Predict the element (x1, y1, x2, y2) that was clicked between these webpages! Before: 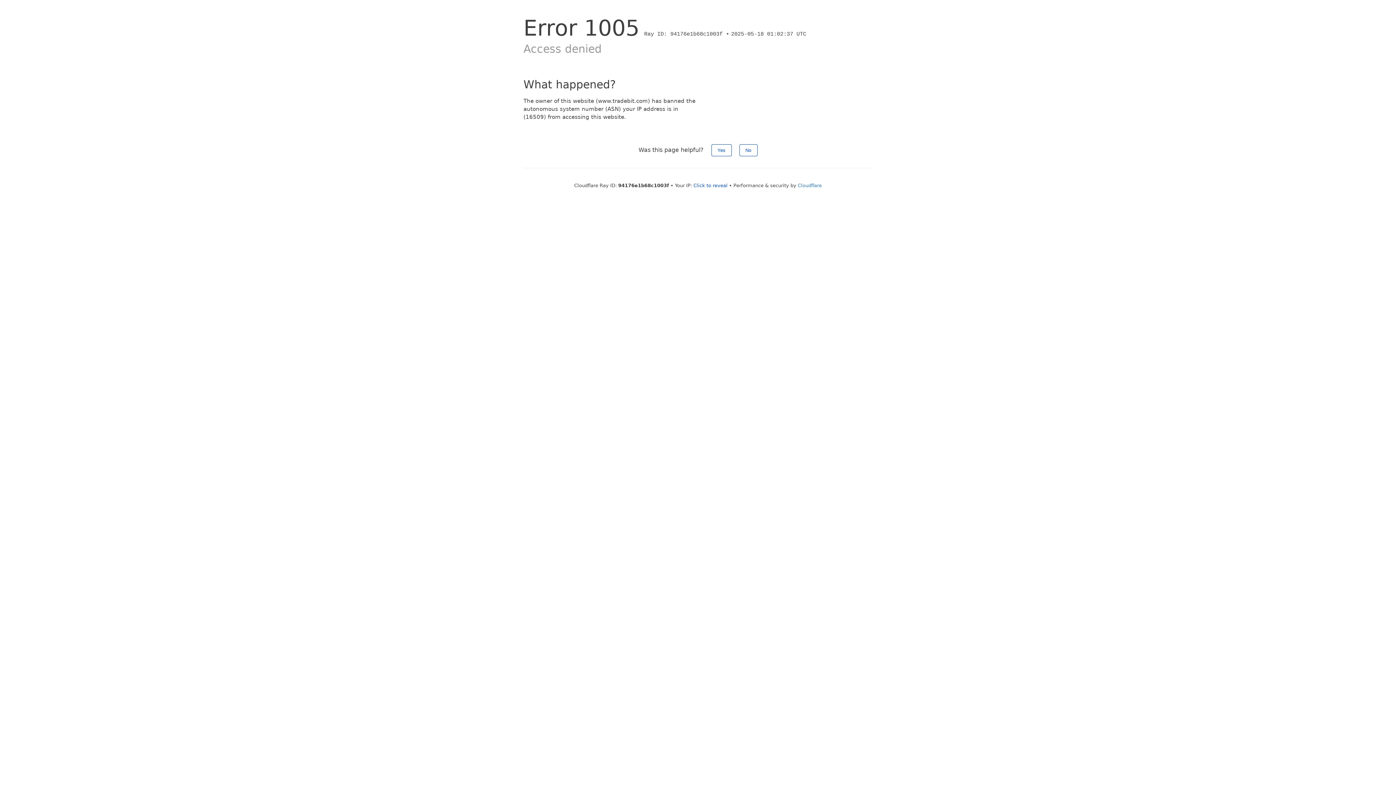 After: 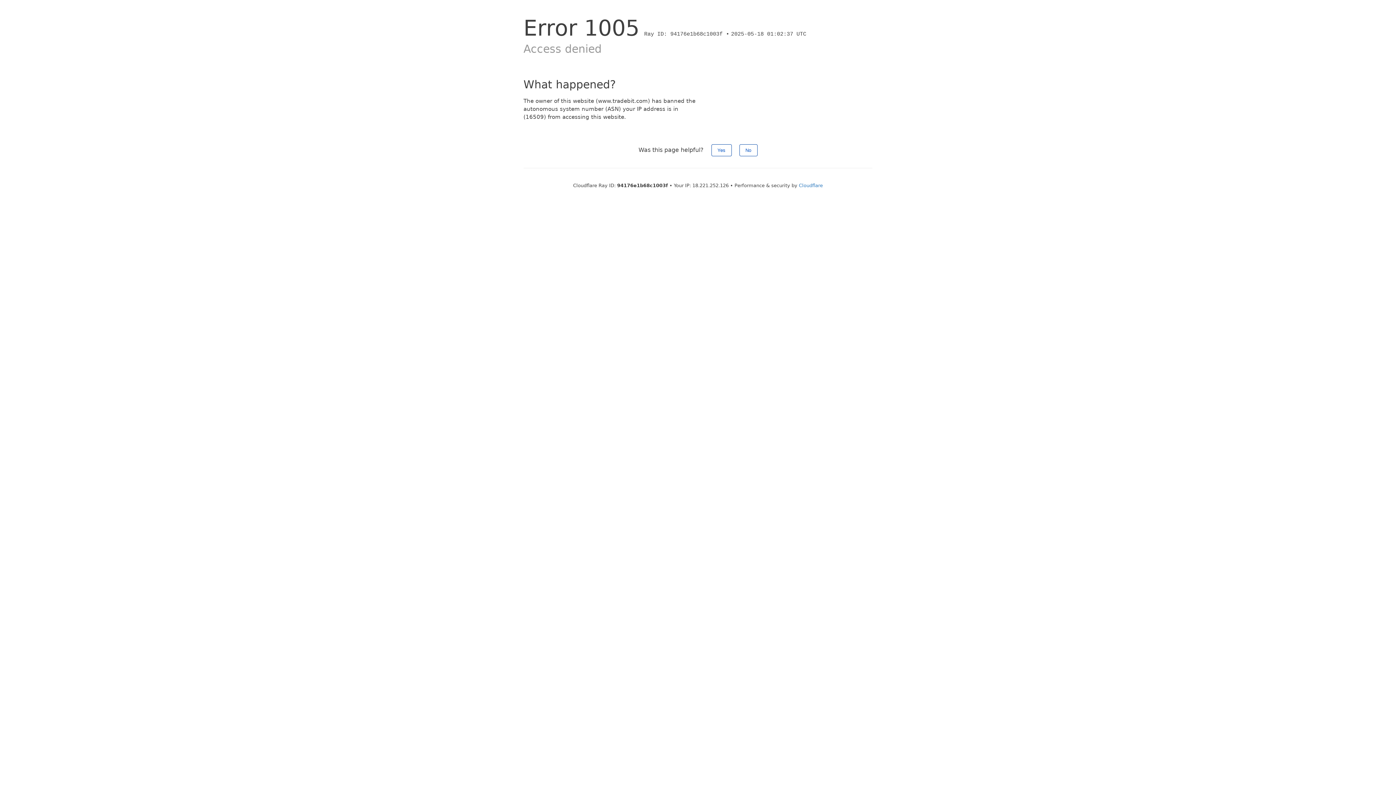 Action: bbox: (693, 182, 727, 188) label: Click to reveal